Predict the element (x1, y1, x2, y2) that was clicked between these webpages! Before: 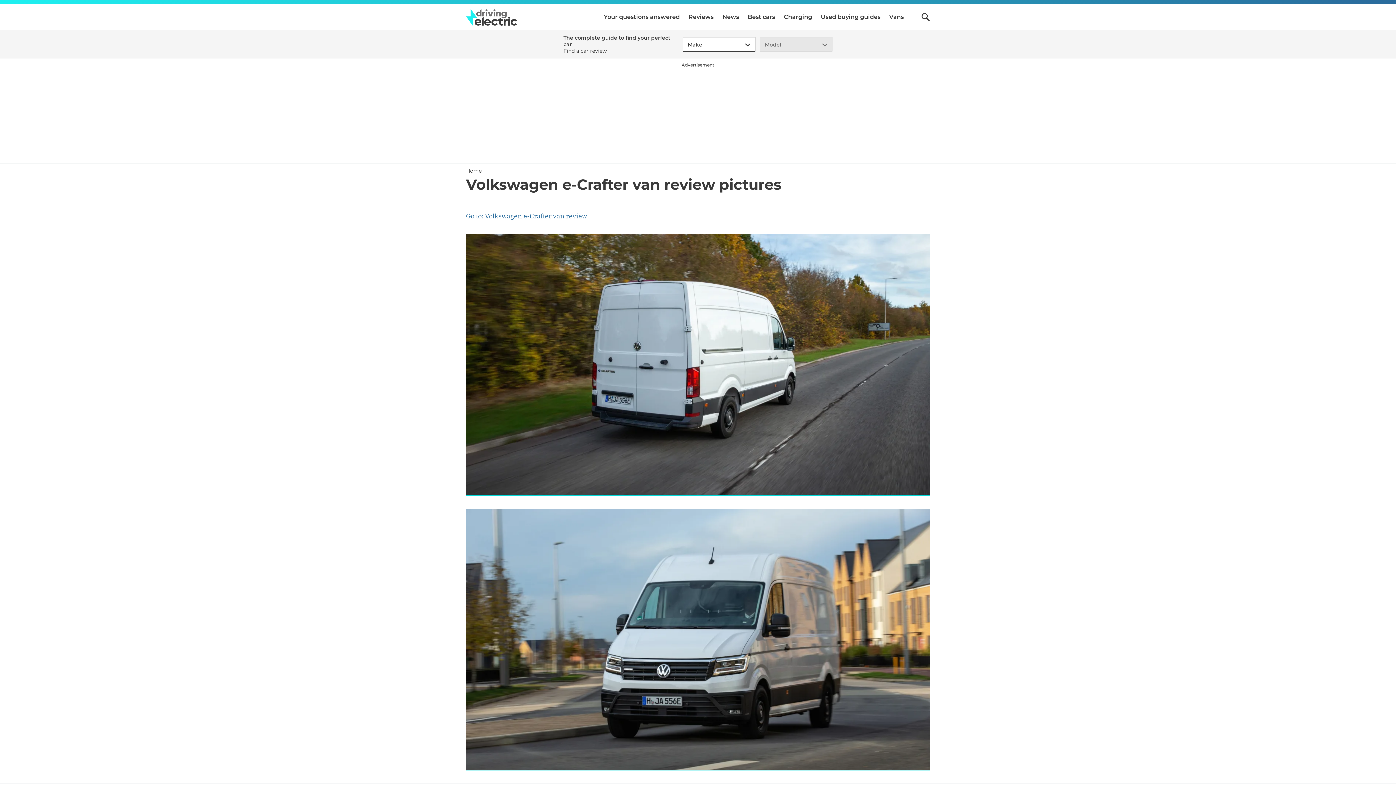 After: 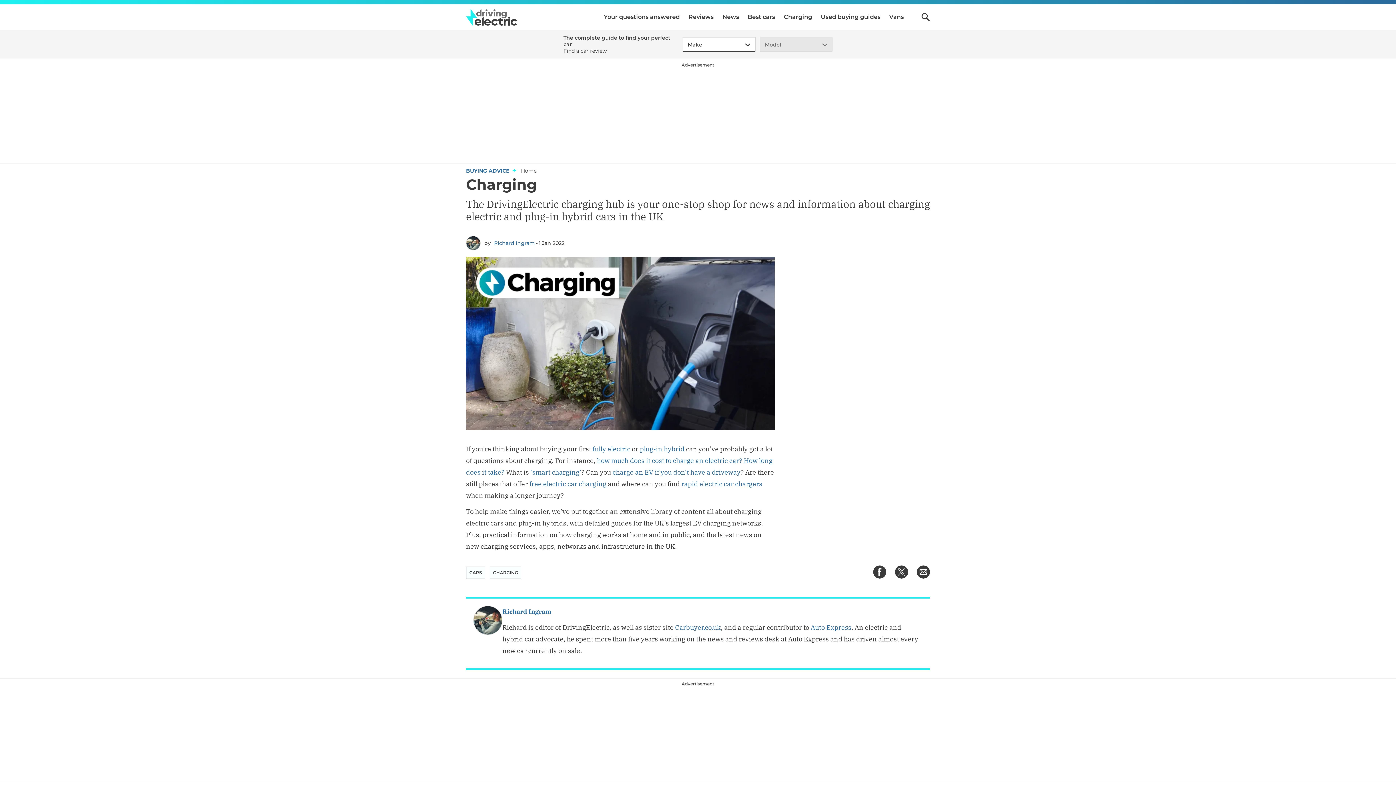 Action: label: Charging bbox: (784, 4, 812, 29)